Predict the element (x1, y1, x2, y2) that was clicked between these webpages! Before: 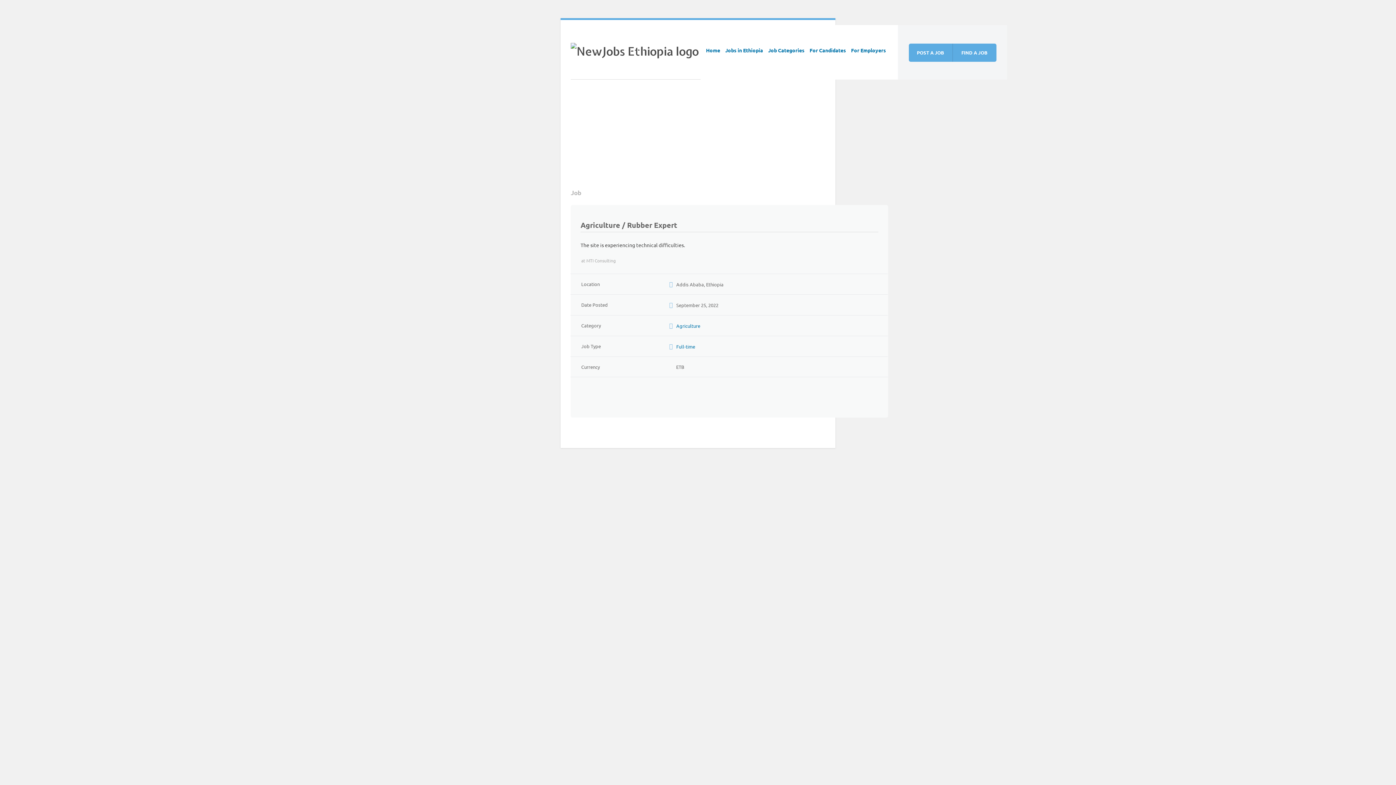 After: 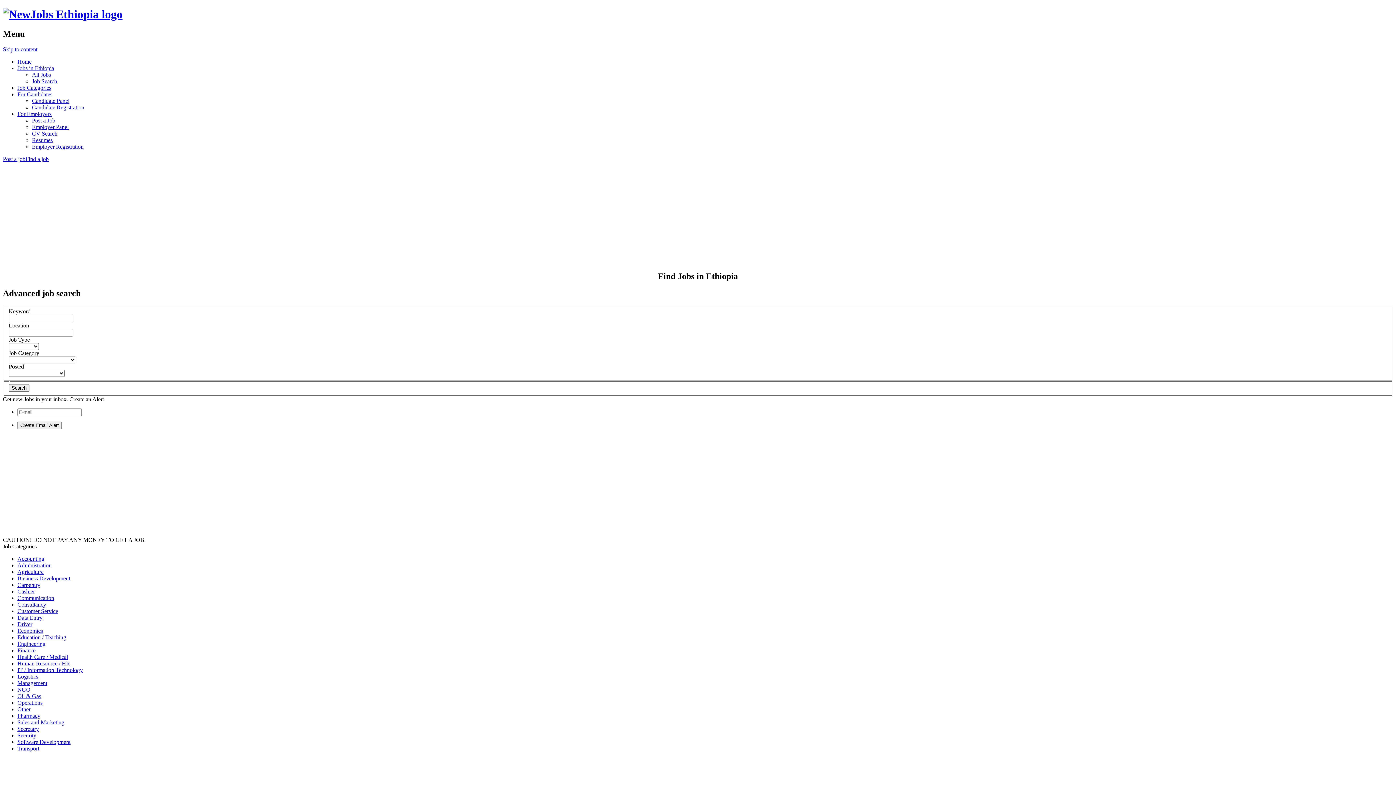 Action: bbox: (952, 43, 996, 61) label: FIND A JOB